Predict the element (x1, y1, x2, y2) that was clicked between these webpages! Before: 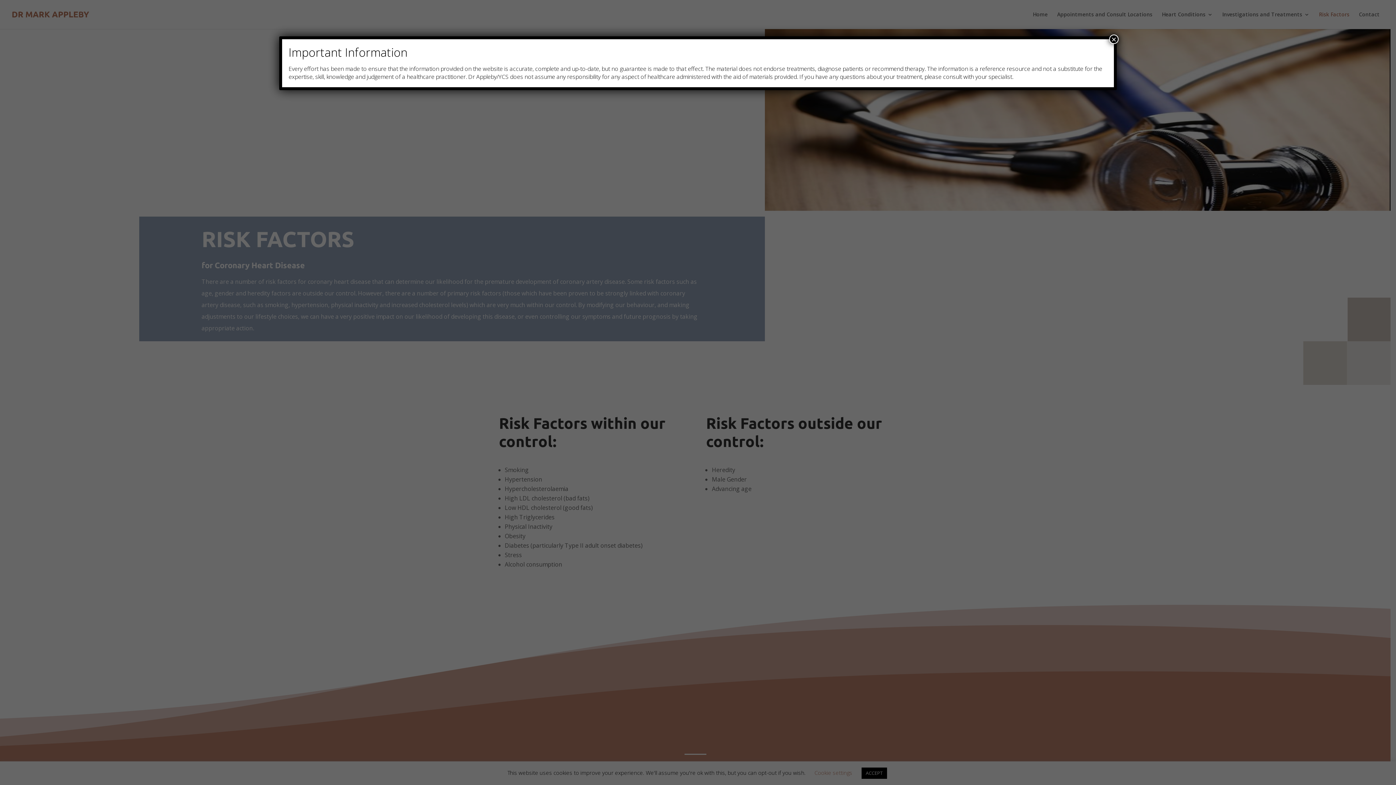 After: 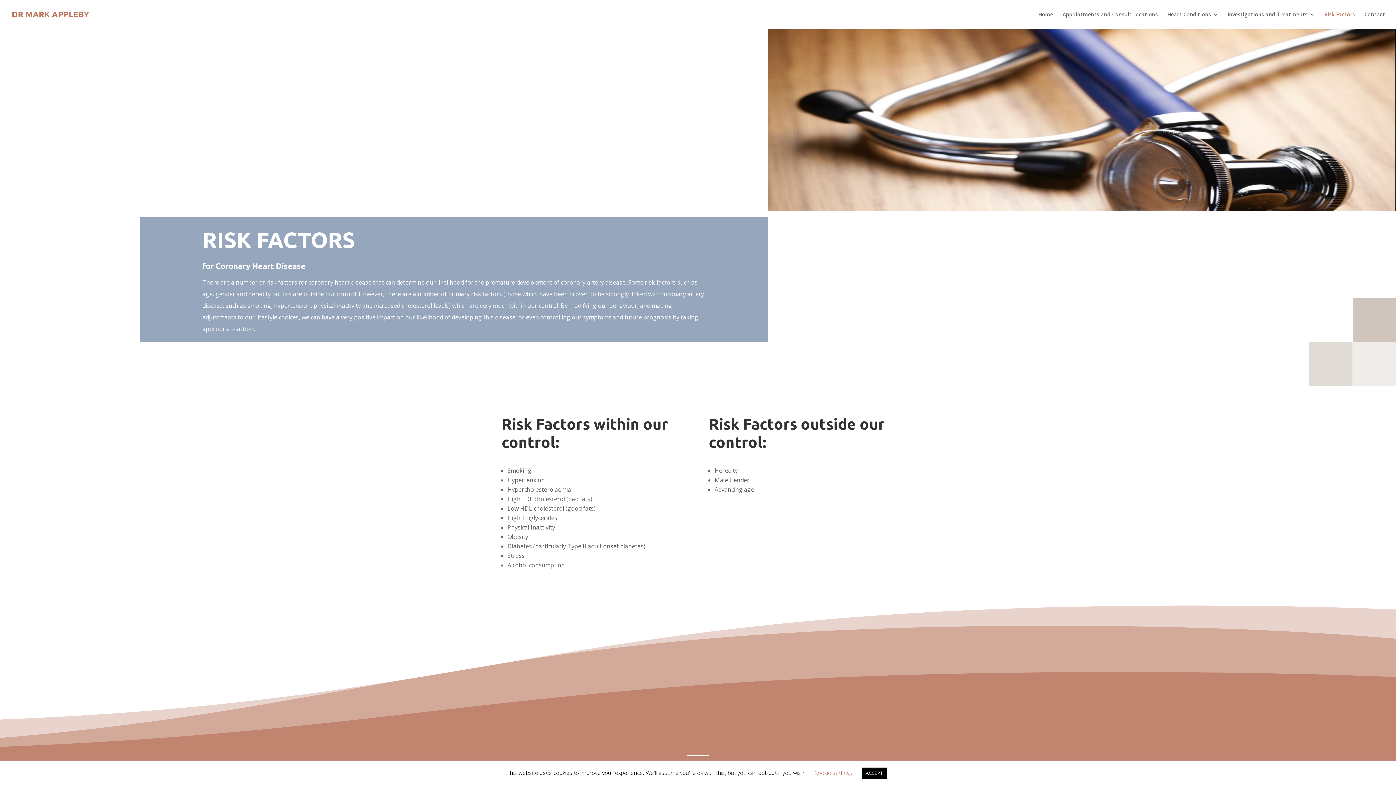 Action: bbox: (1109, 34, 1118, 44) label: Close